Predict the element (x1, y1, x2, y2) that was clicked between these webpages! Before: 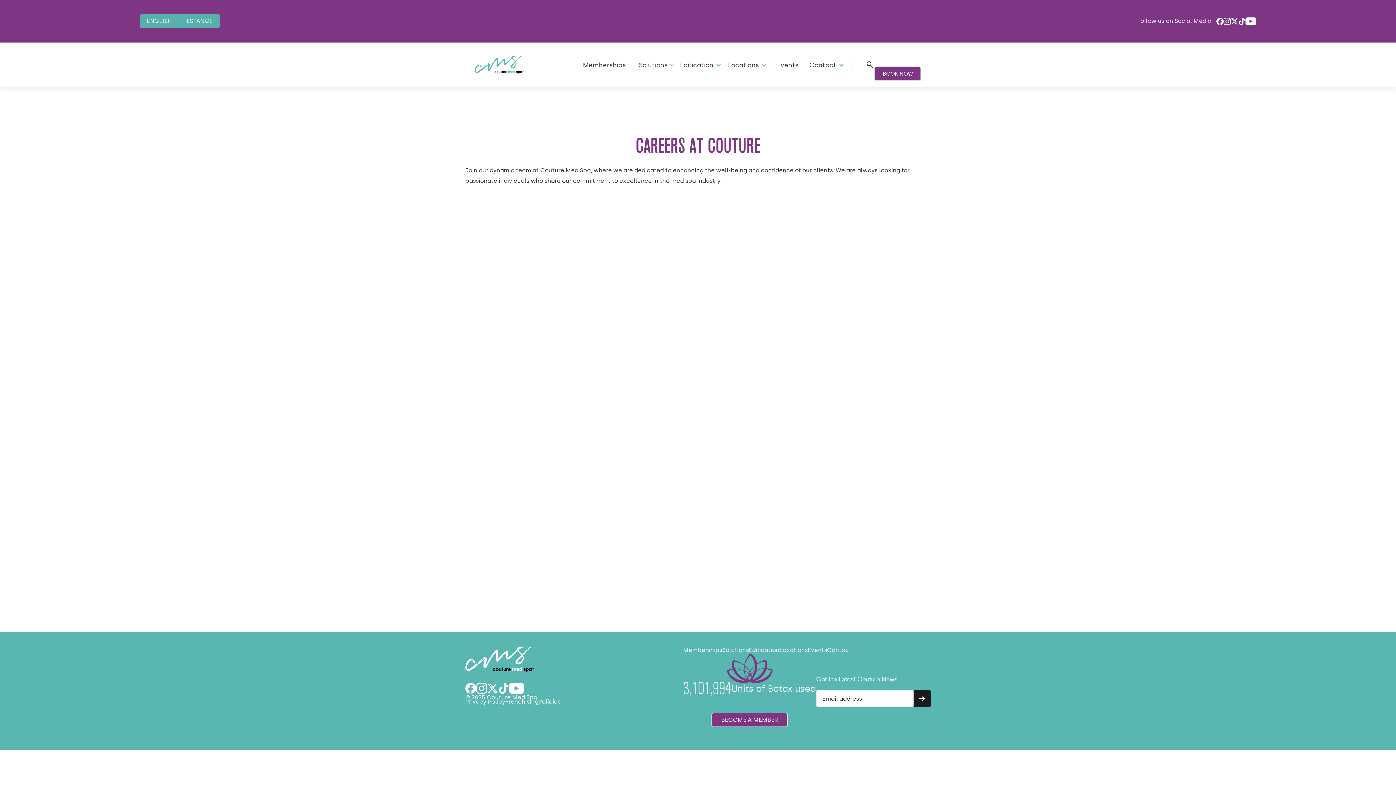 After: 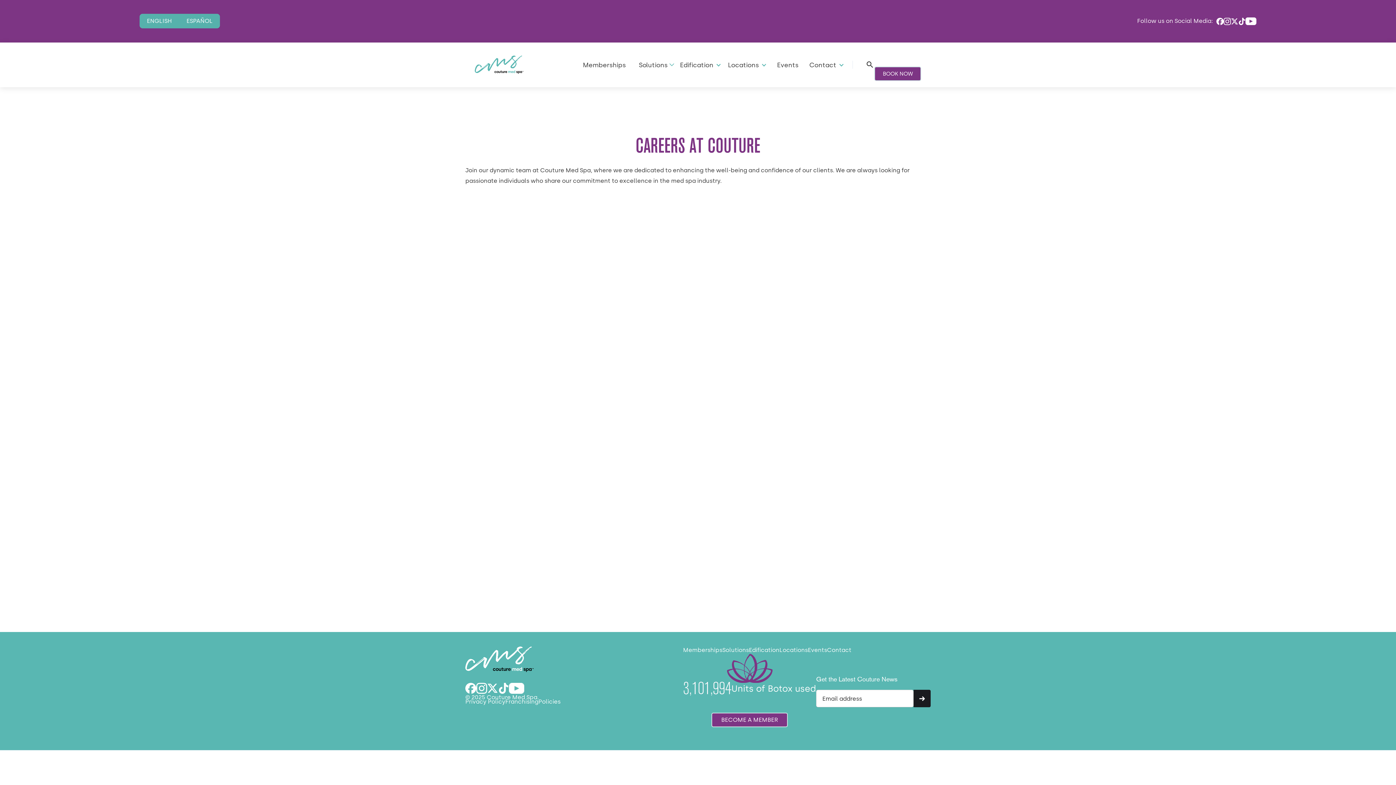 Action: bbox: (487, 683, 498, 694)